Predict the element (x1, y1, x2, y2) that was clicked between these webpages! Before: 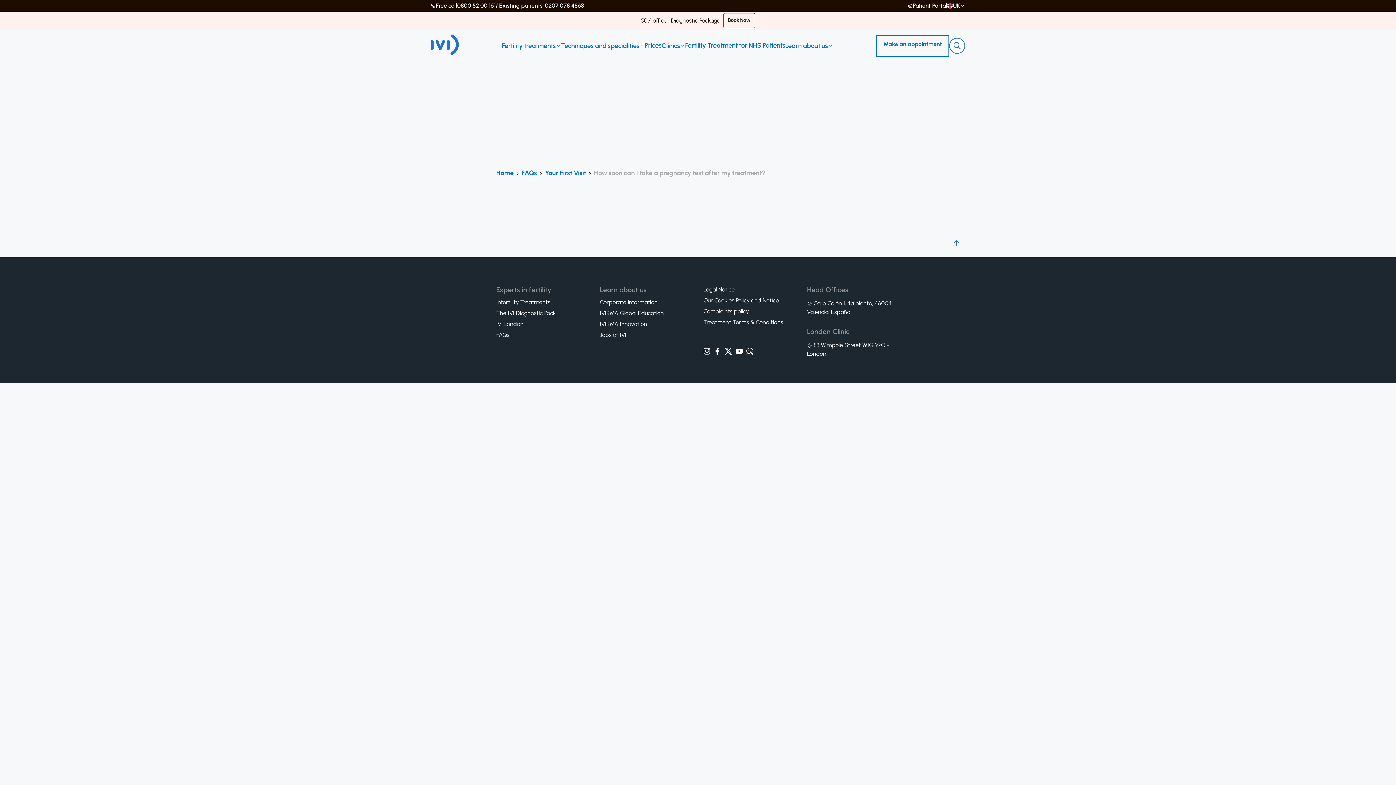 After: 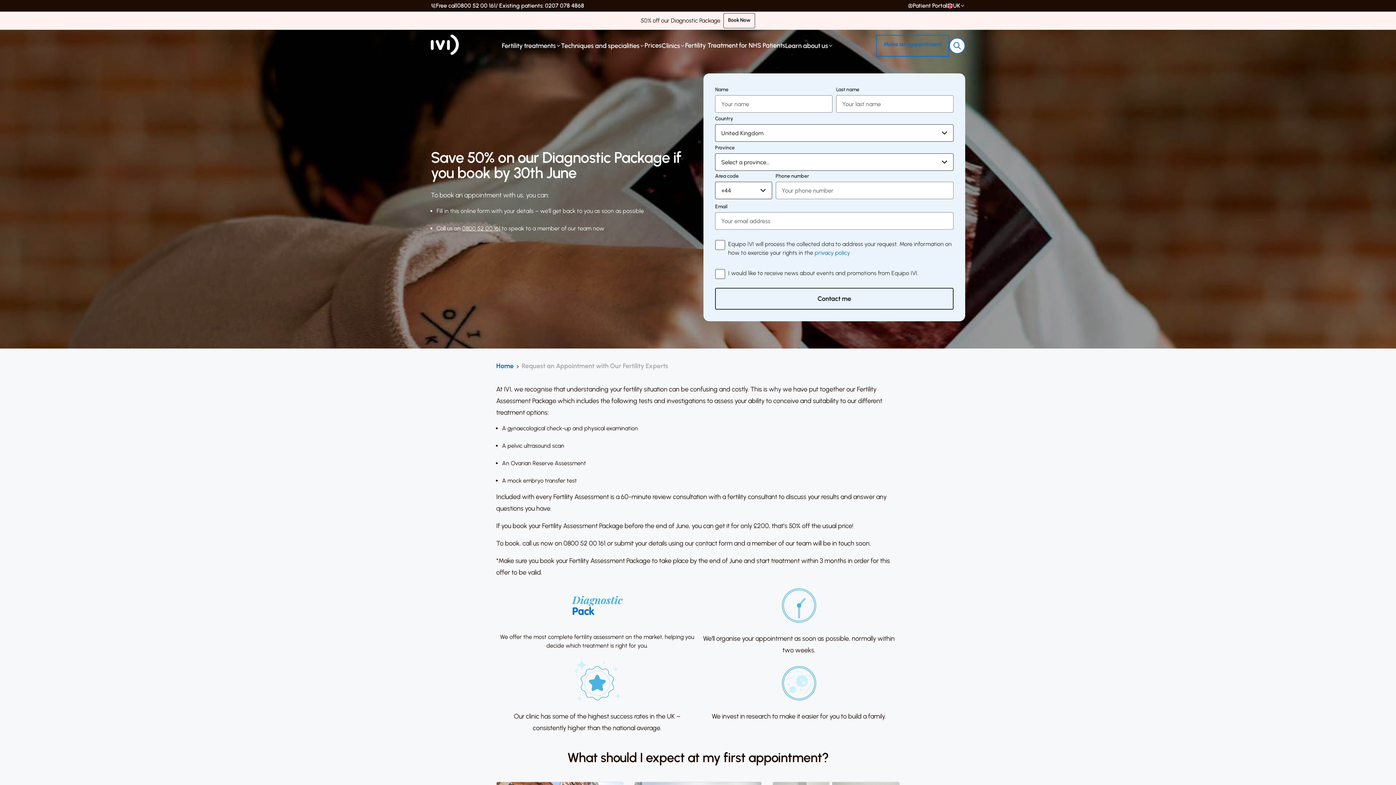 Action: label: Make an appointment bbox: (876, 34, 949, 56)